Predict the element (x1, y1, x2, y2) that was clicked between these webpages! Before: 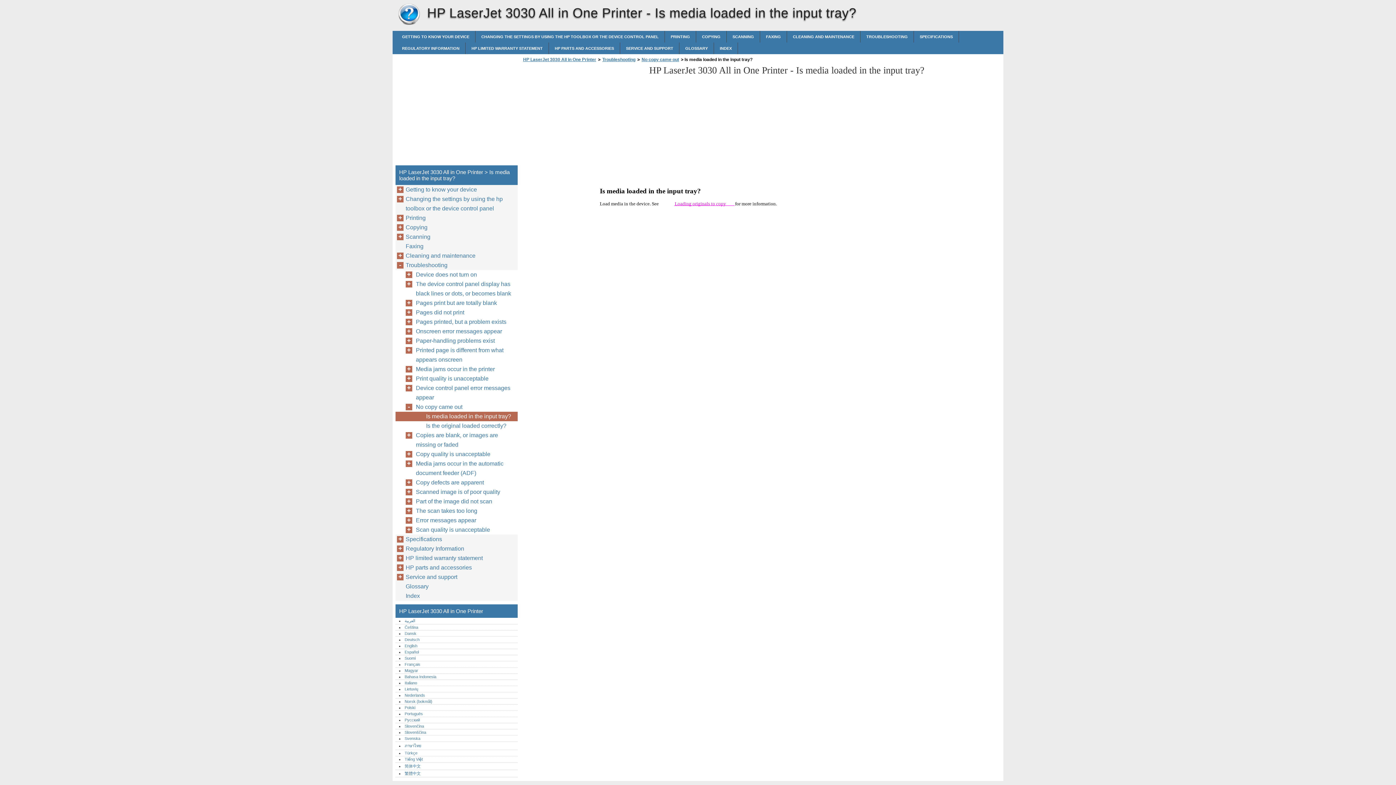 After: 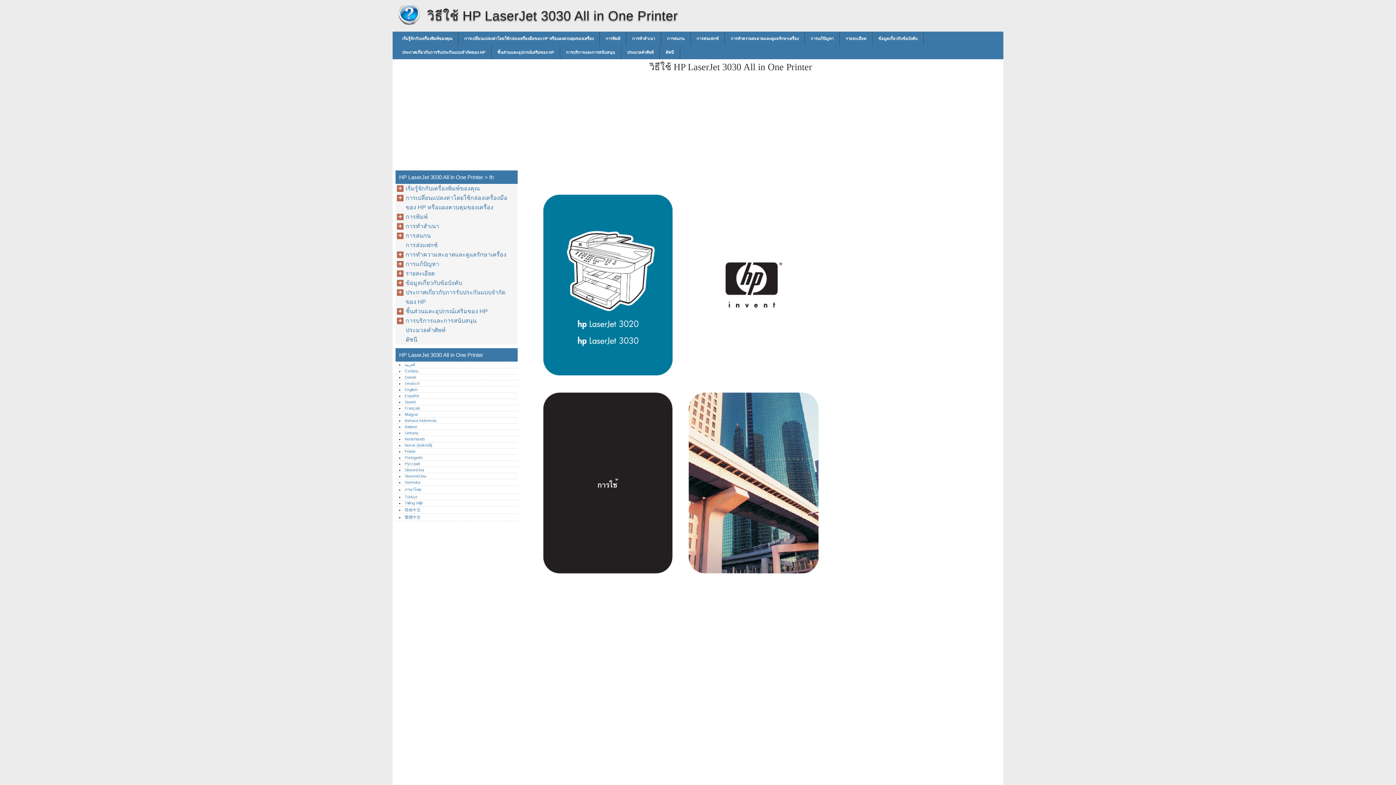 Action: bbox: (404, 744, 421, 748) label: ภาษาไทย